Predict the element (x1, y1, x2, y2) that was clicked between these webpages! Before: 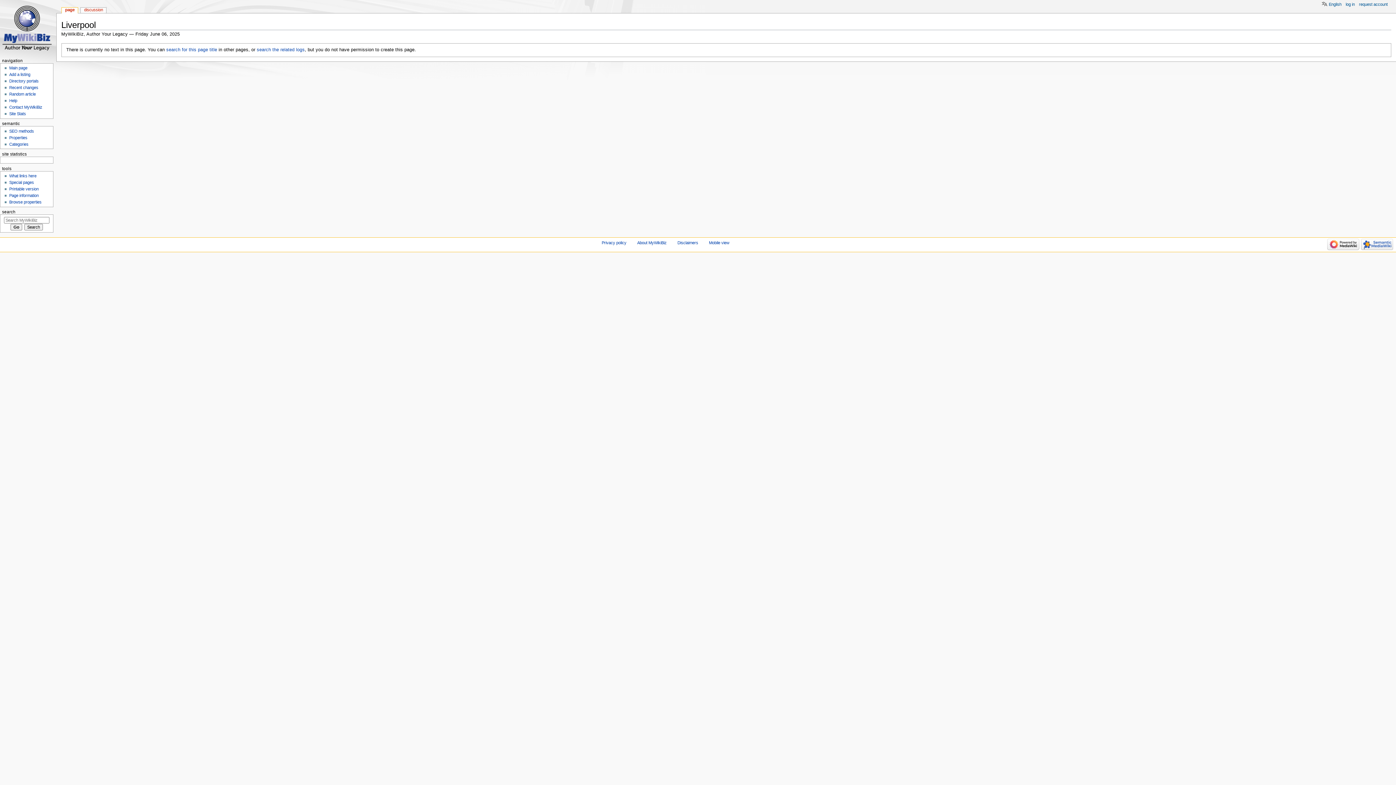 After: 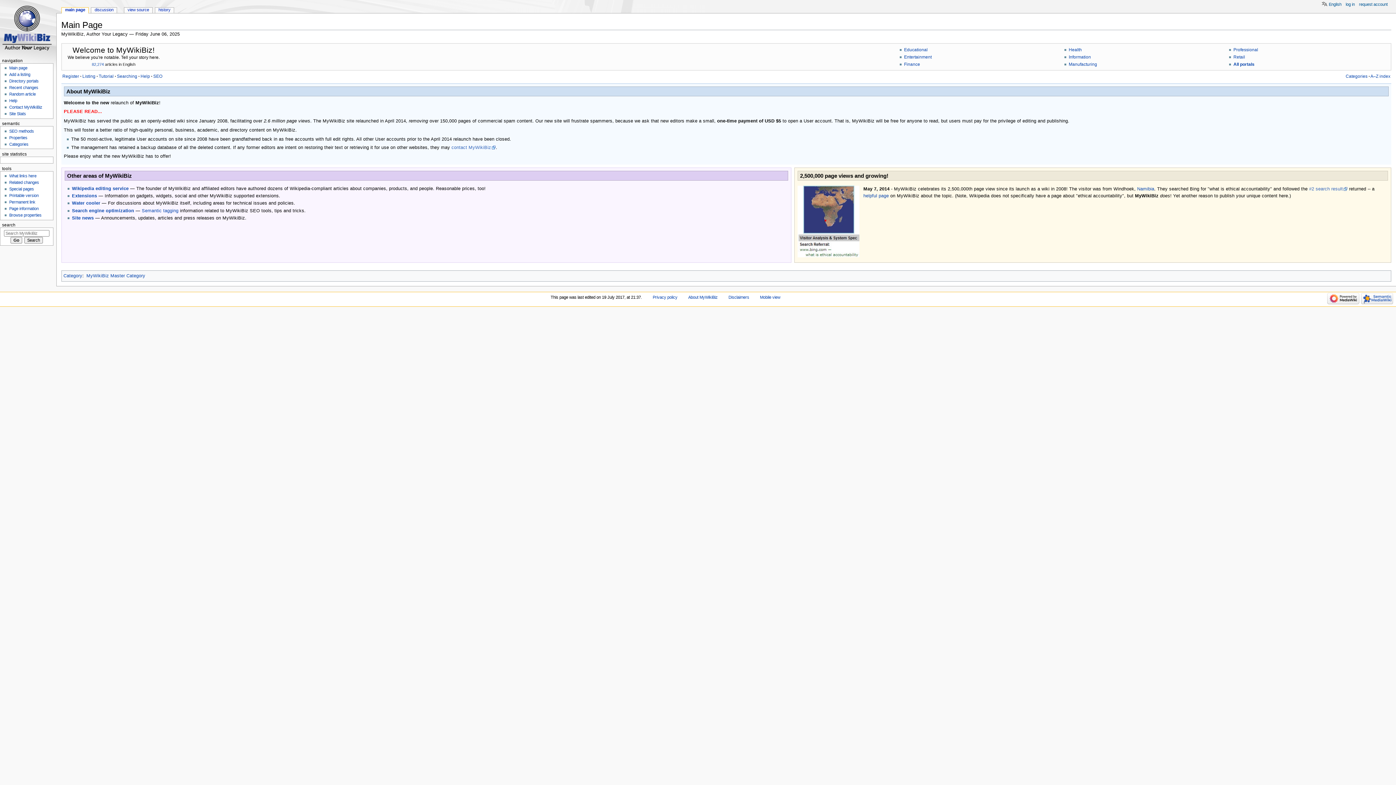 Action: label: Main page bbox: (9, 65, 27, 70)